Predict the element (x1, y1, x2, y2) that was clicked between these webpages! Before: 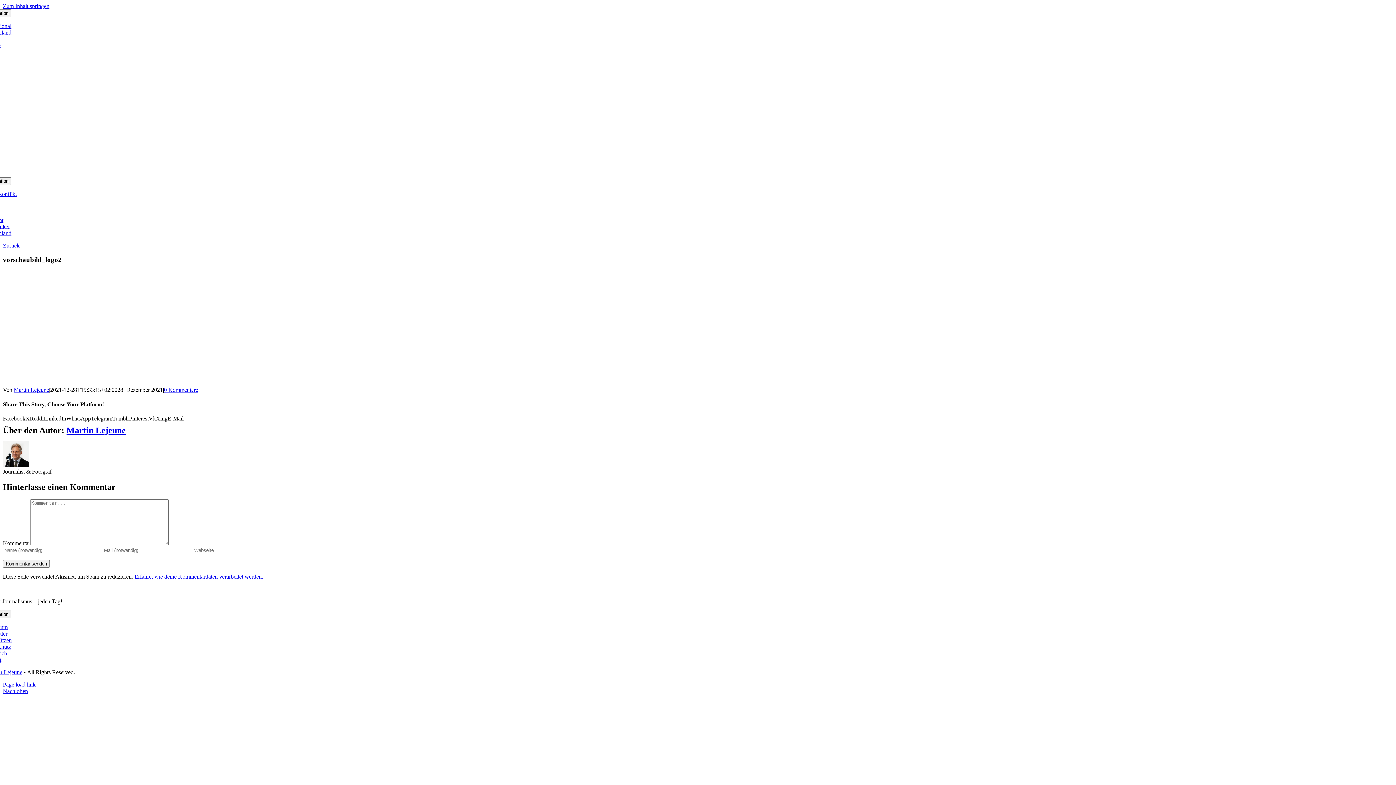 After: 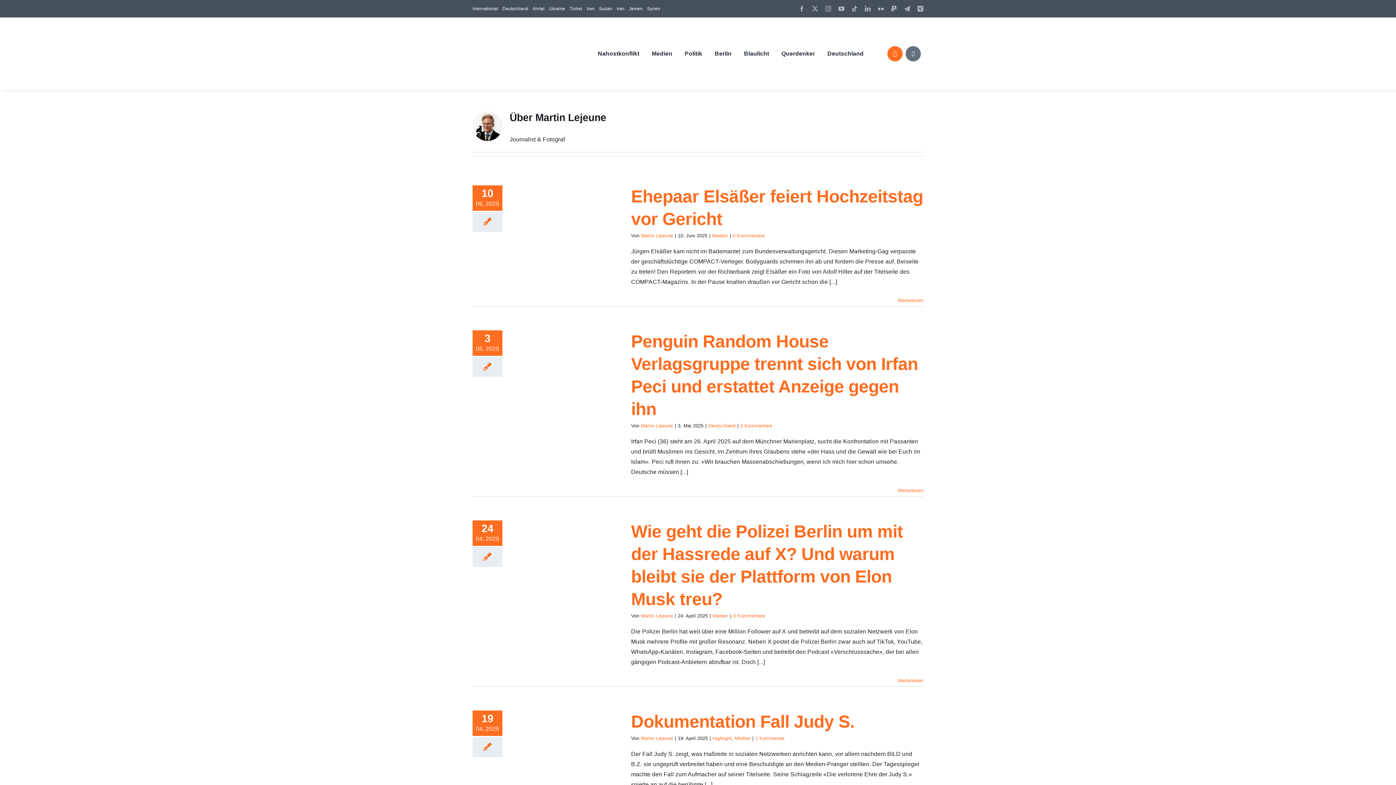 Action: label: Martin Lejeune bbox: (13, 387, 49, 393)